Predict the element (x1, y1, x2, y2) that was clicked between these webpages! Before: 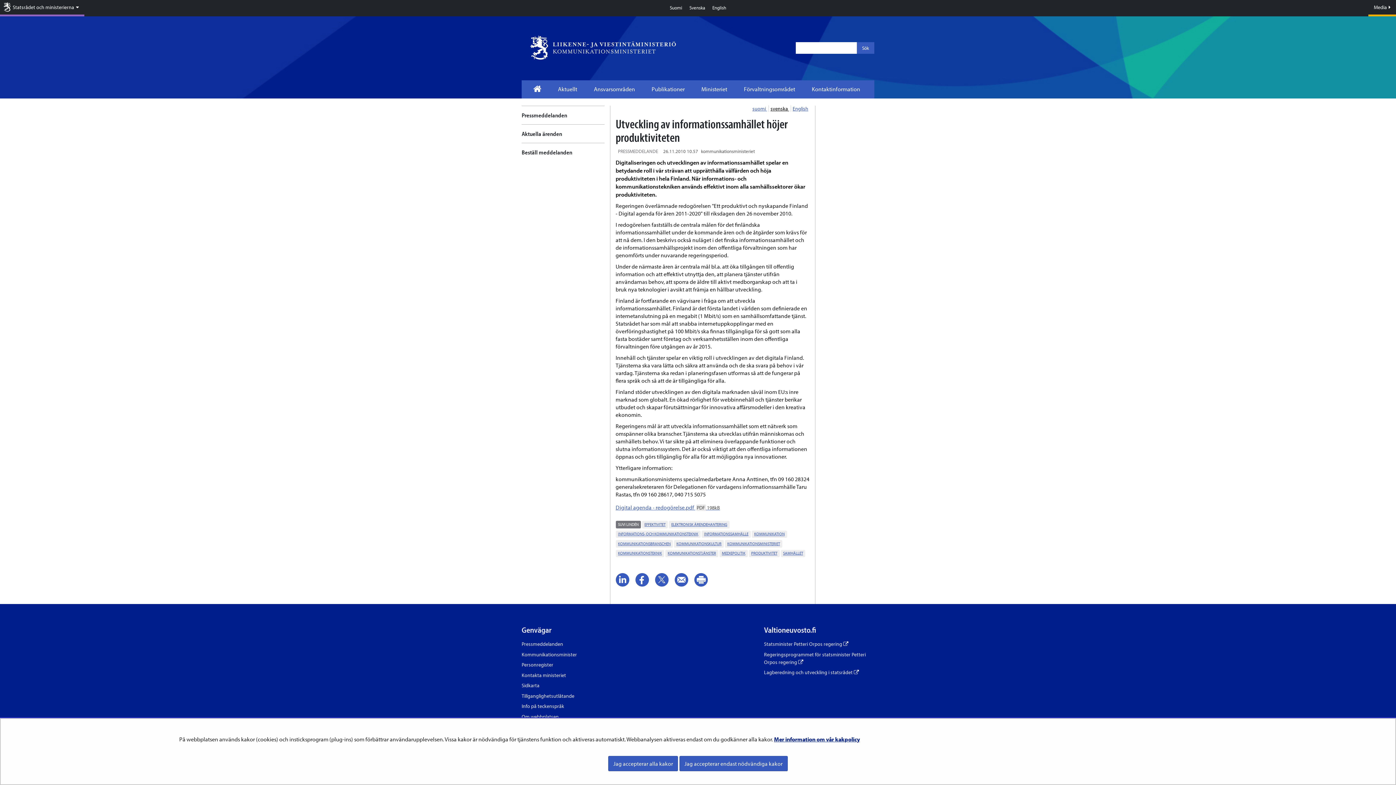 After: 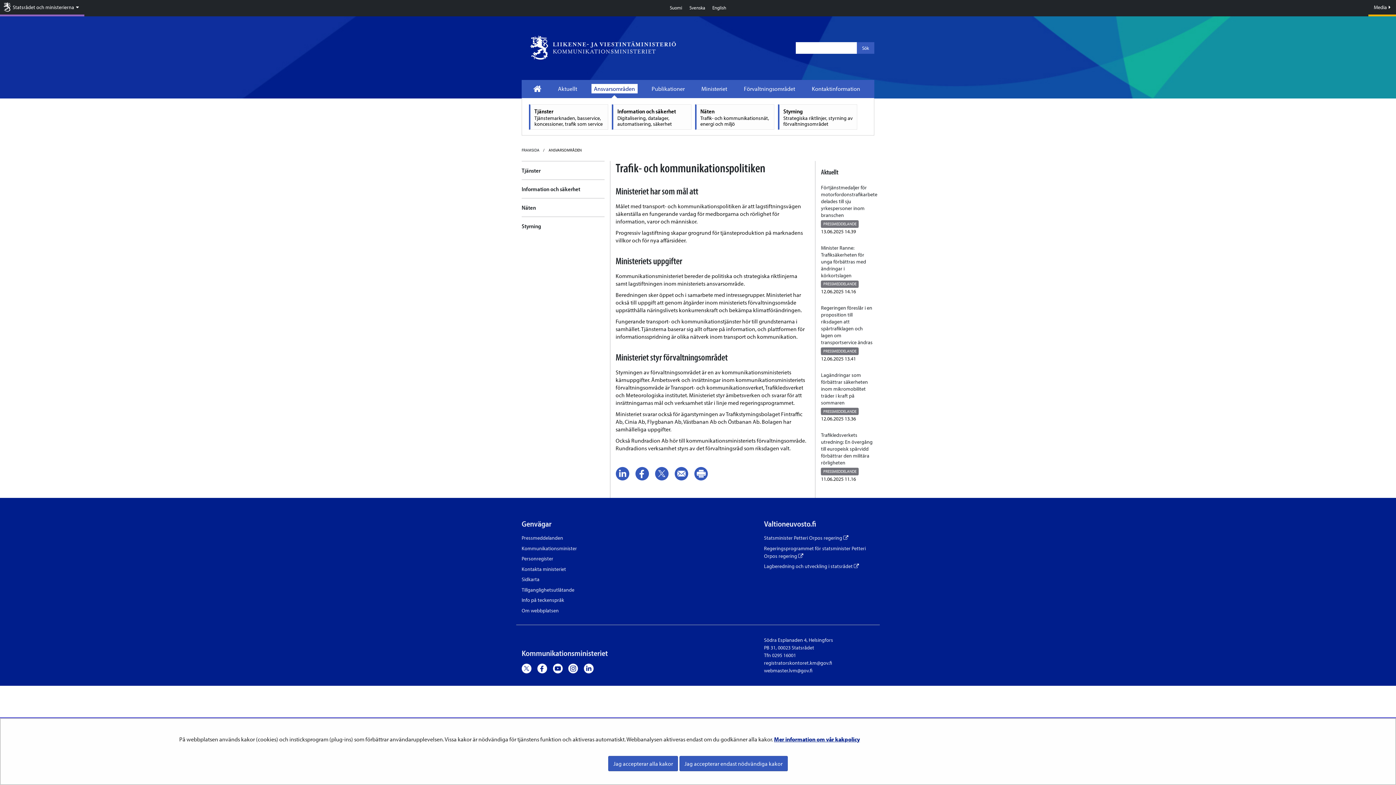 Action: bbox: (591, 84, 637, 93) label: Ansvarsområden